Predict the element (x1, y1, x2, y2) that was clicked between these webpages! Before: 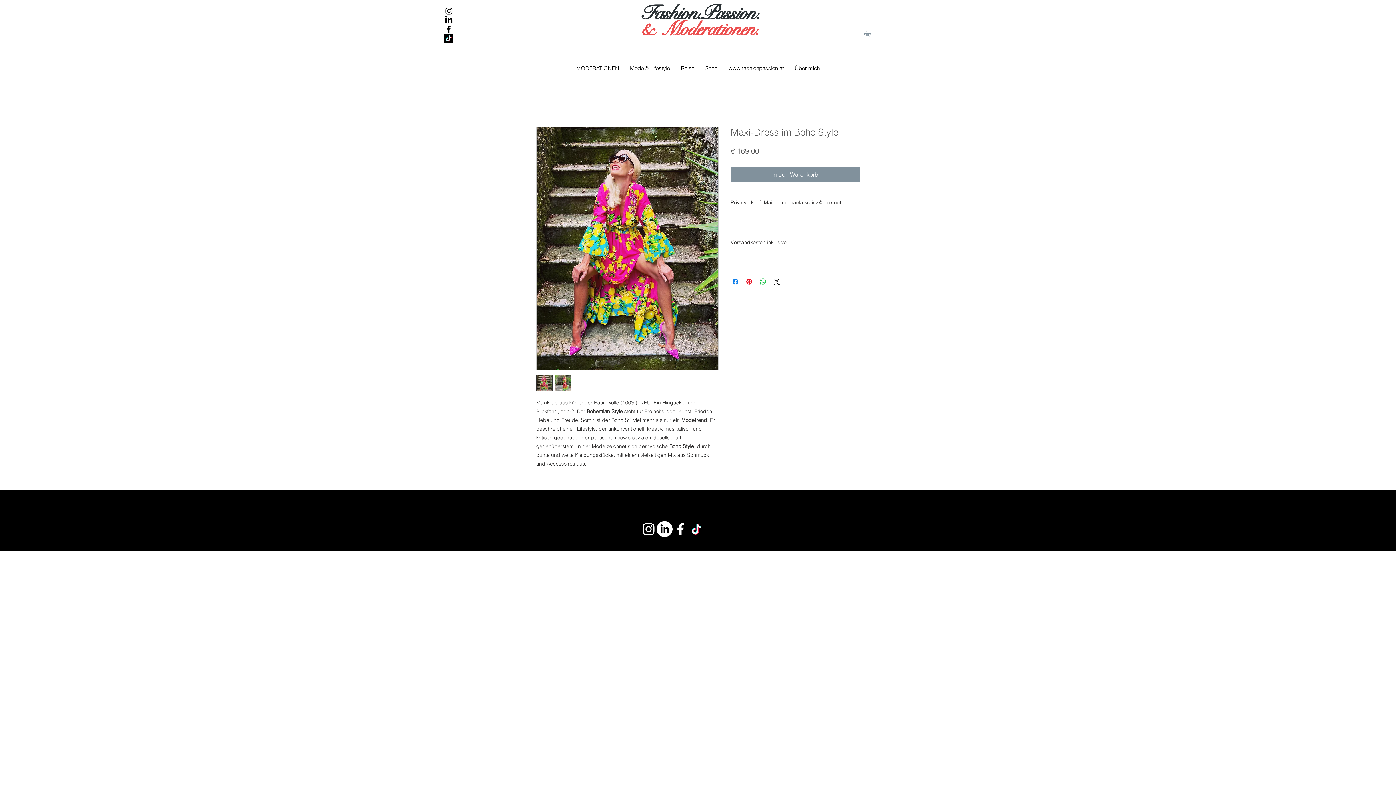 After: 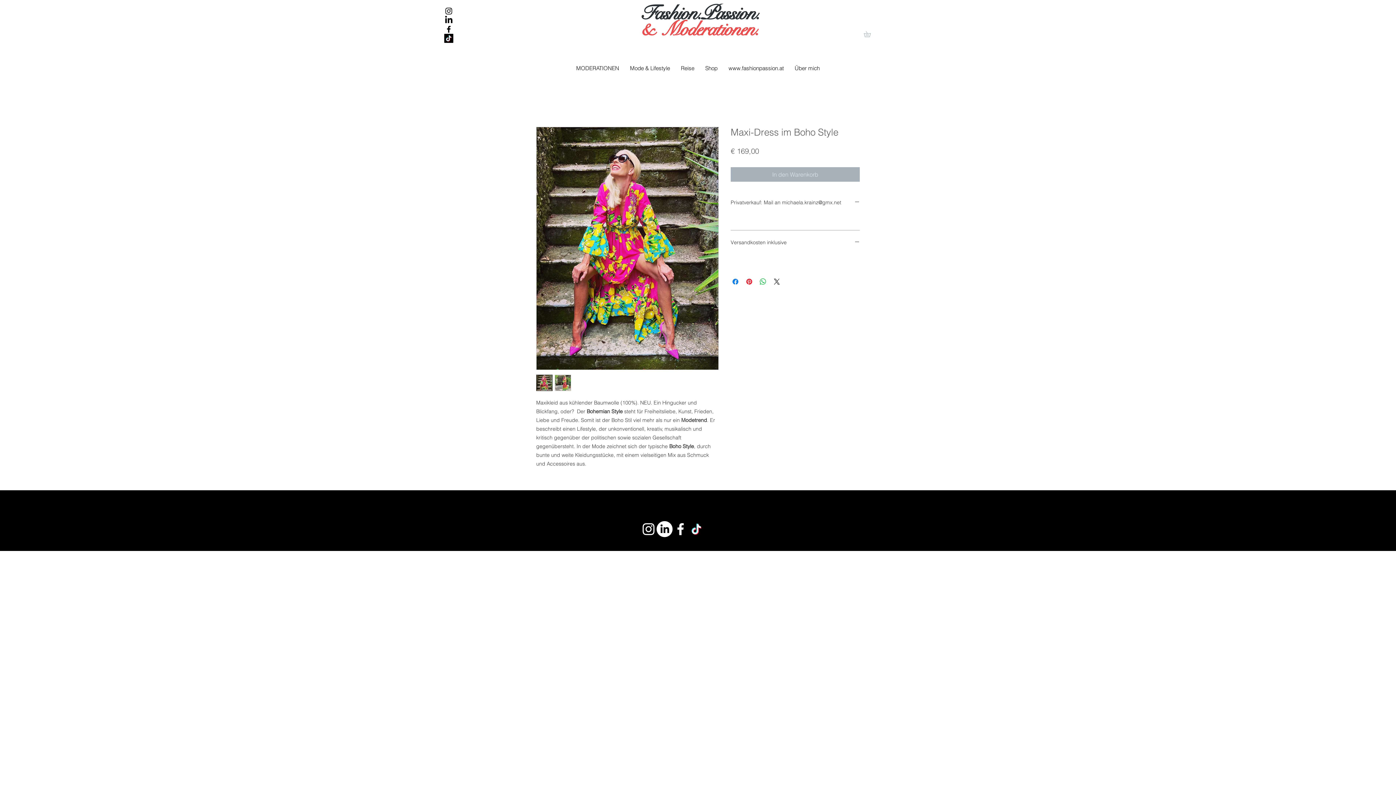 Action: label: In den Warenkorb bbox: (730, 167, 860, 181)